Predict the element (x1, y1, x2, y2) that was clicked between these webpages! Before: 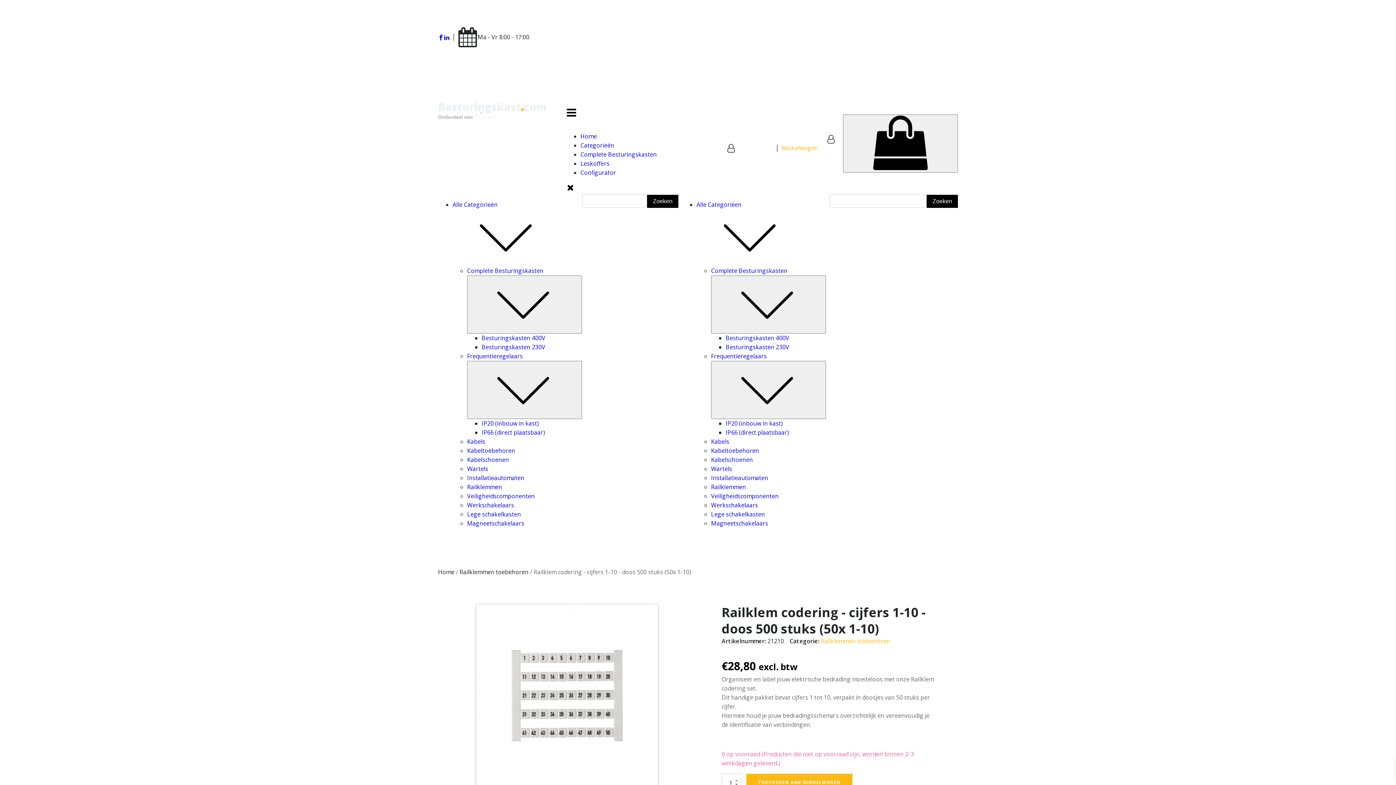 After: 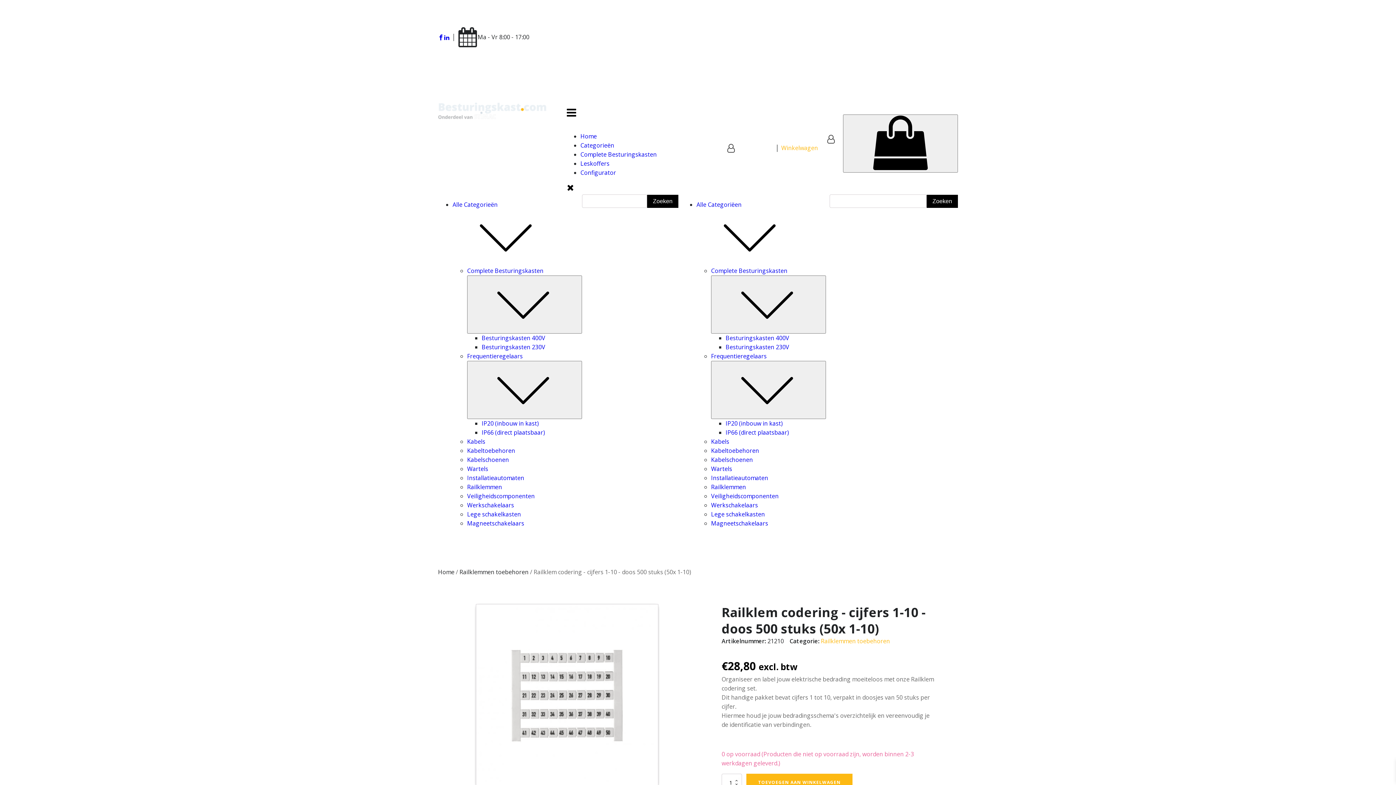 Action: bbox: (438, 34, 444, 40)